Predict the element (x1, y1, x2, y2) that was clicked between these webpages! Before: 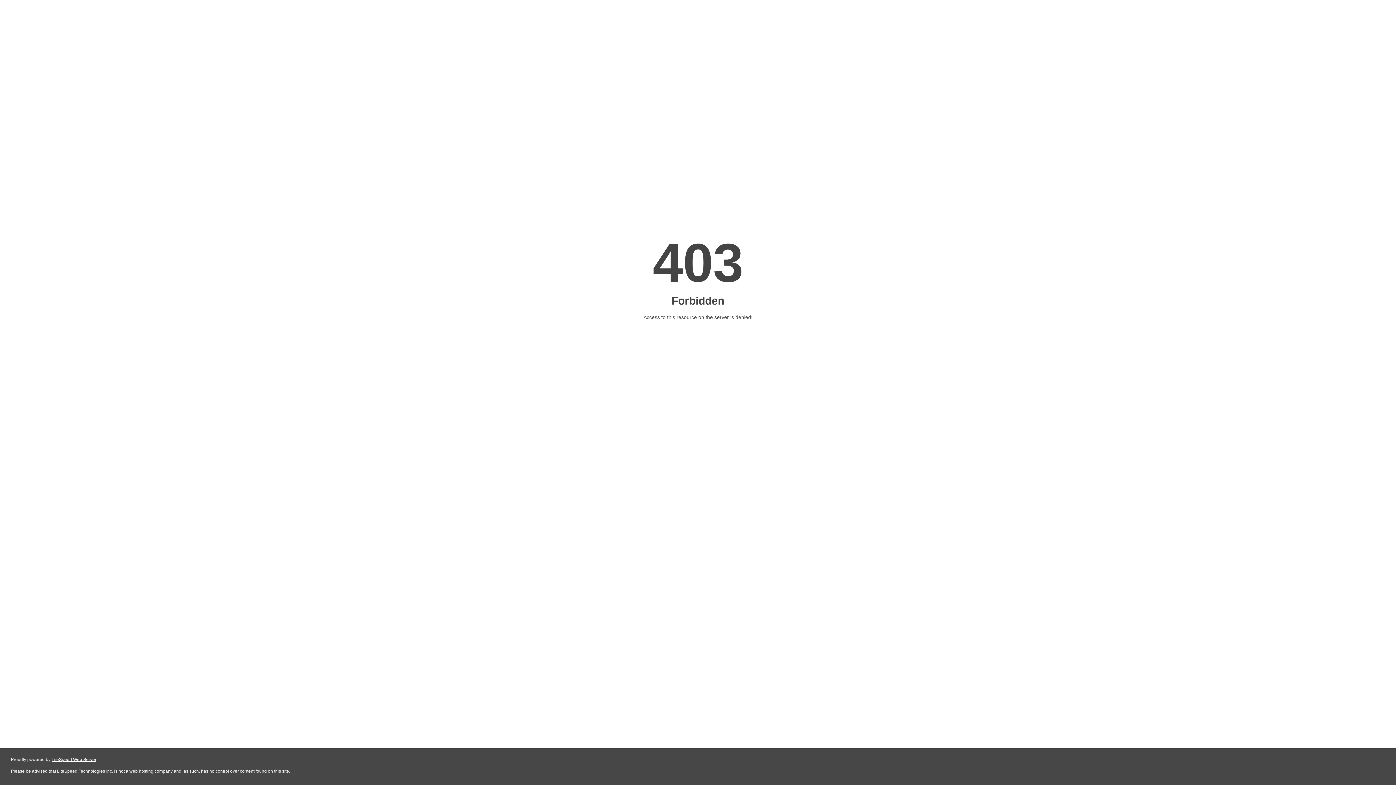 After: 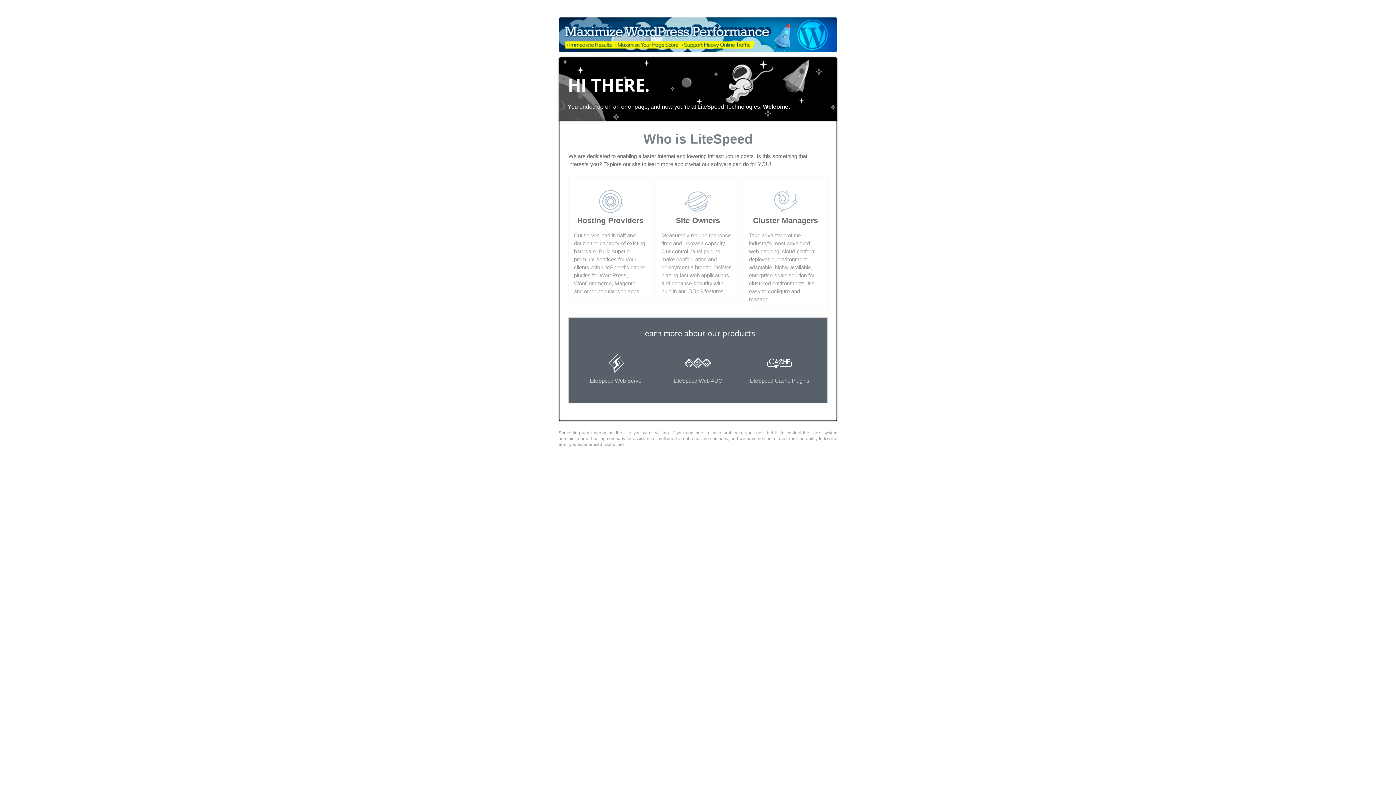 Action: bbox: (51, 757, 96, 762) label: LiteSpeed Web Server